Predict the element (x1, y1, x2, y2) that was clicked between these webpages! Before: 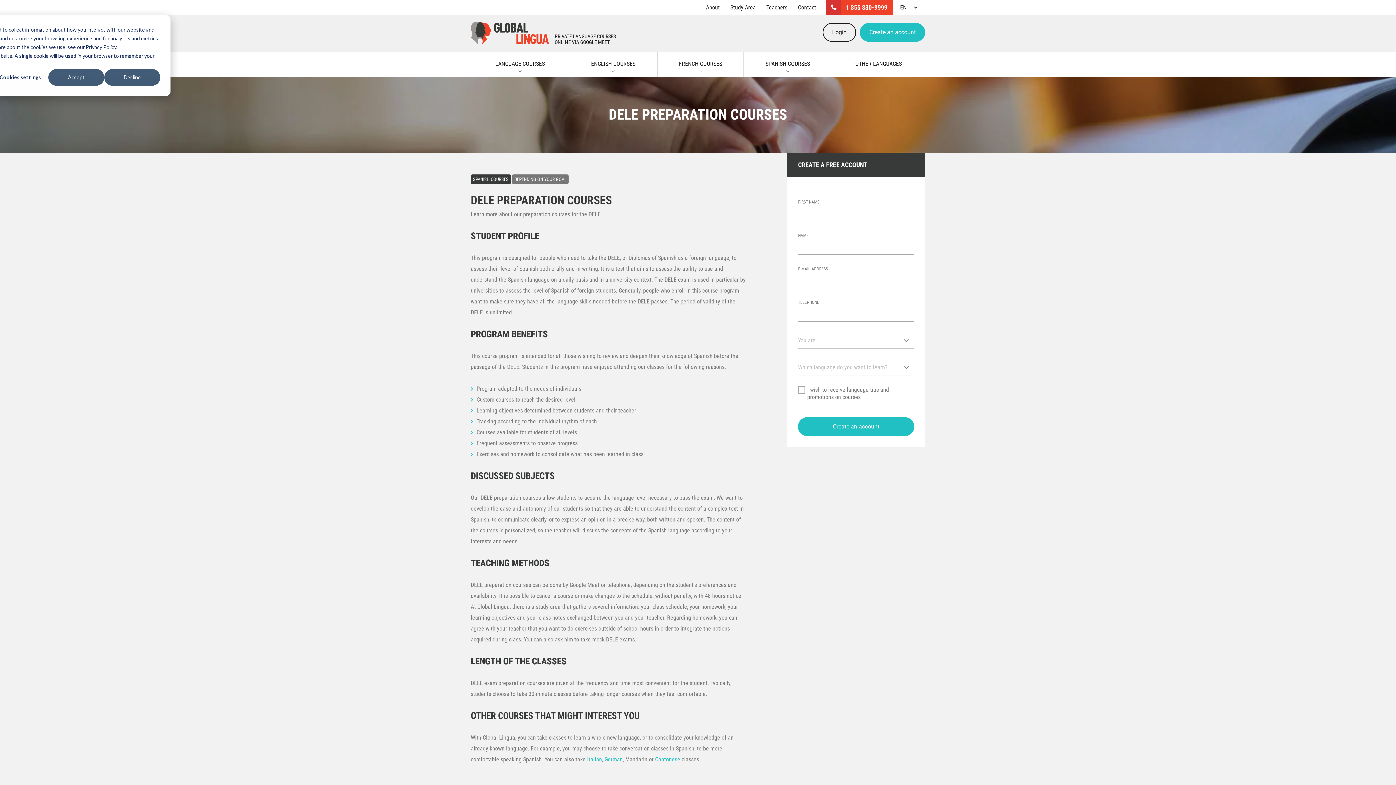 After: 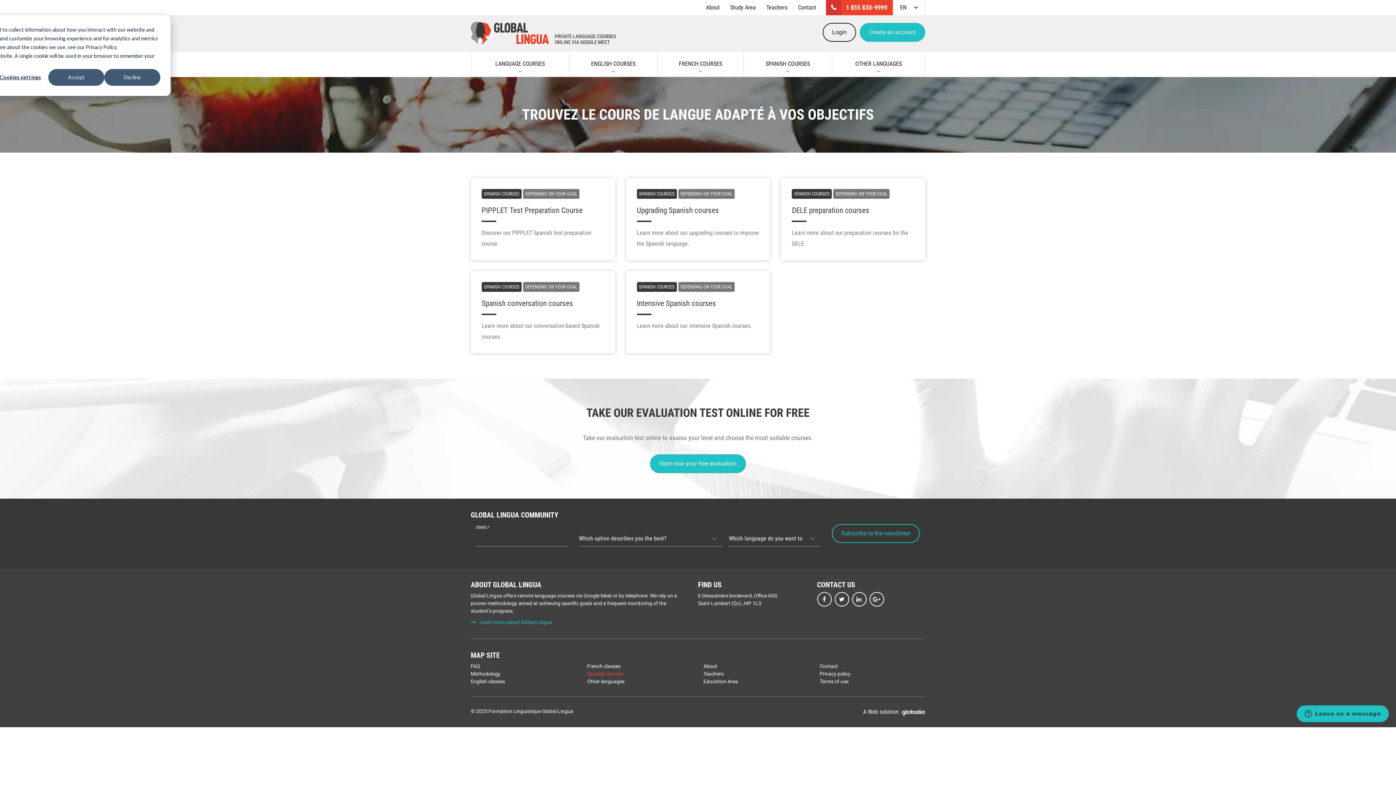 Action: bbox: (512, 174, 568, 184) label: DEPENDING ON YOUR GOAL